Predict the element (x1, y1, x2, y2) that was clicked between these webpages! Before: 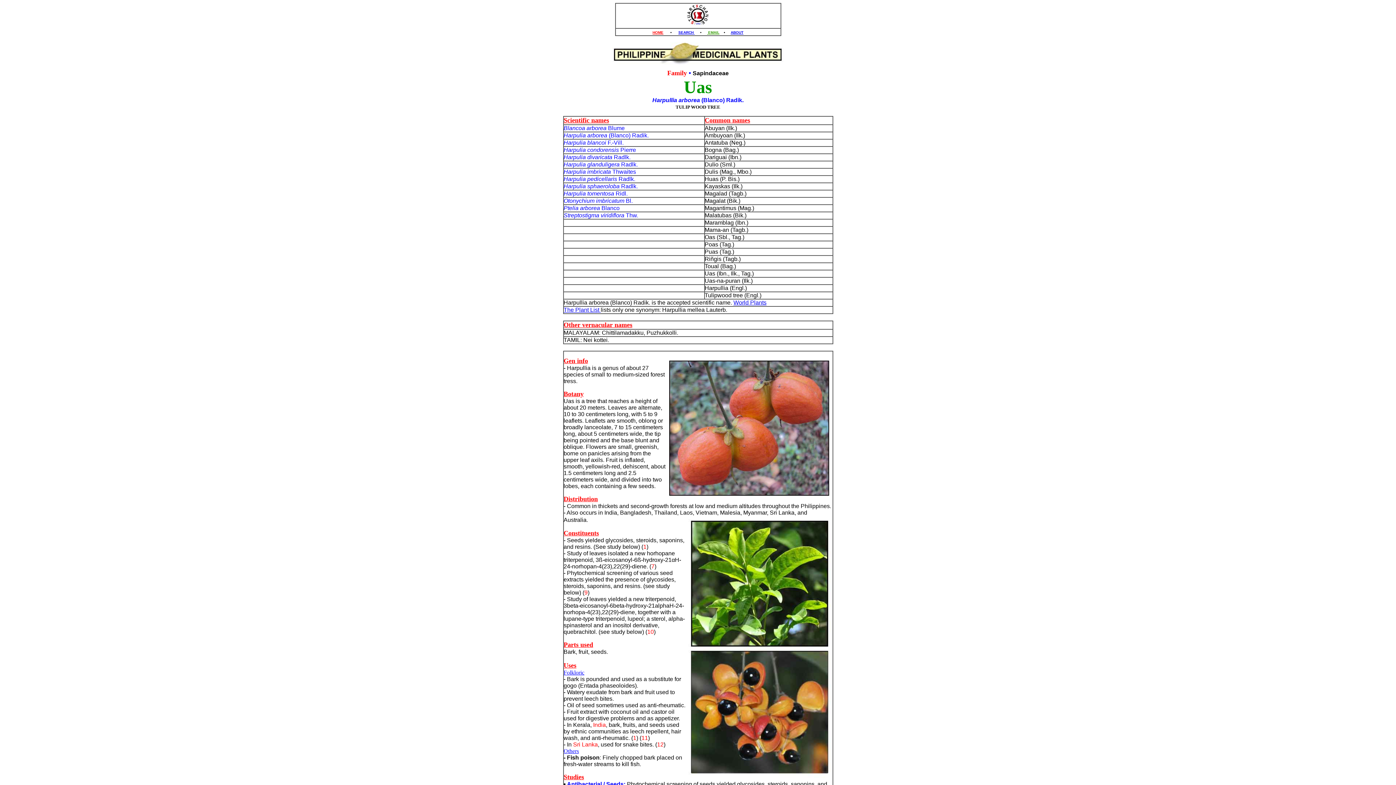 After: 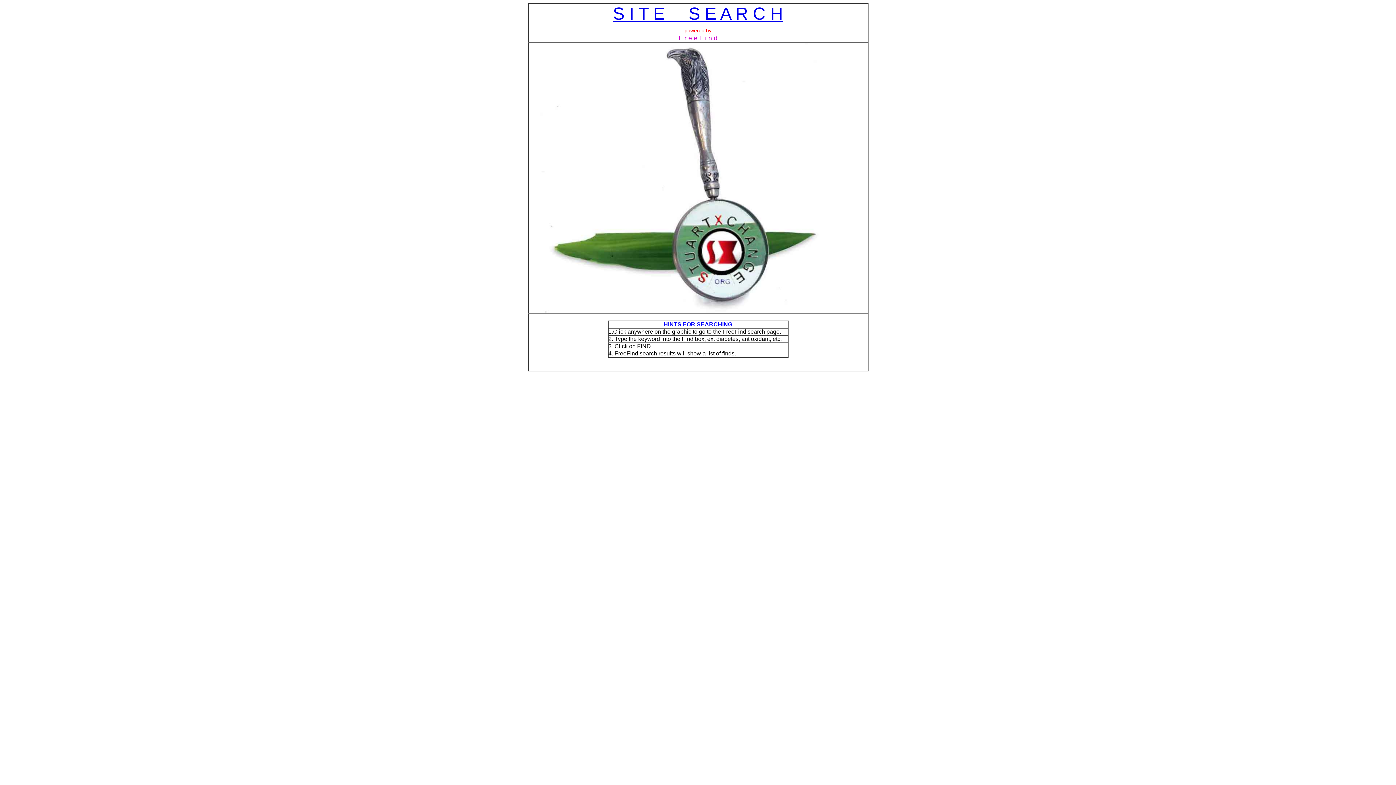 Action: label: SEARCH  bbox: (678, 30, 694, 34)